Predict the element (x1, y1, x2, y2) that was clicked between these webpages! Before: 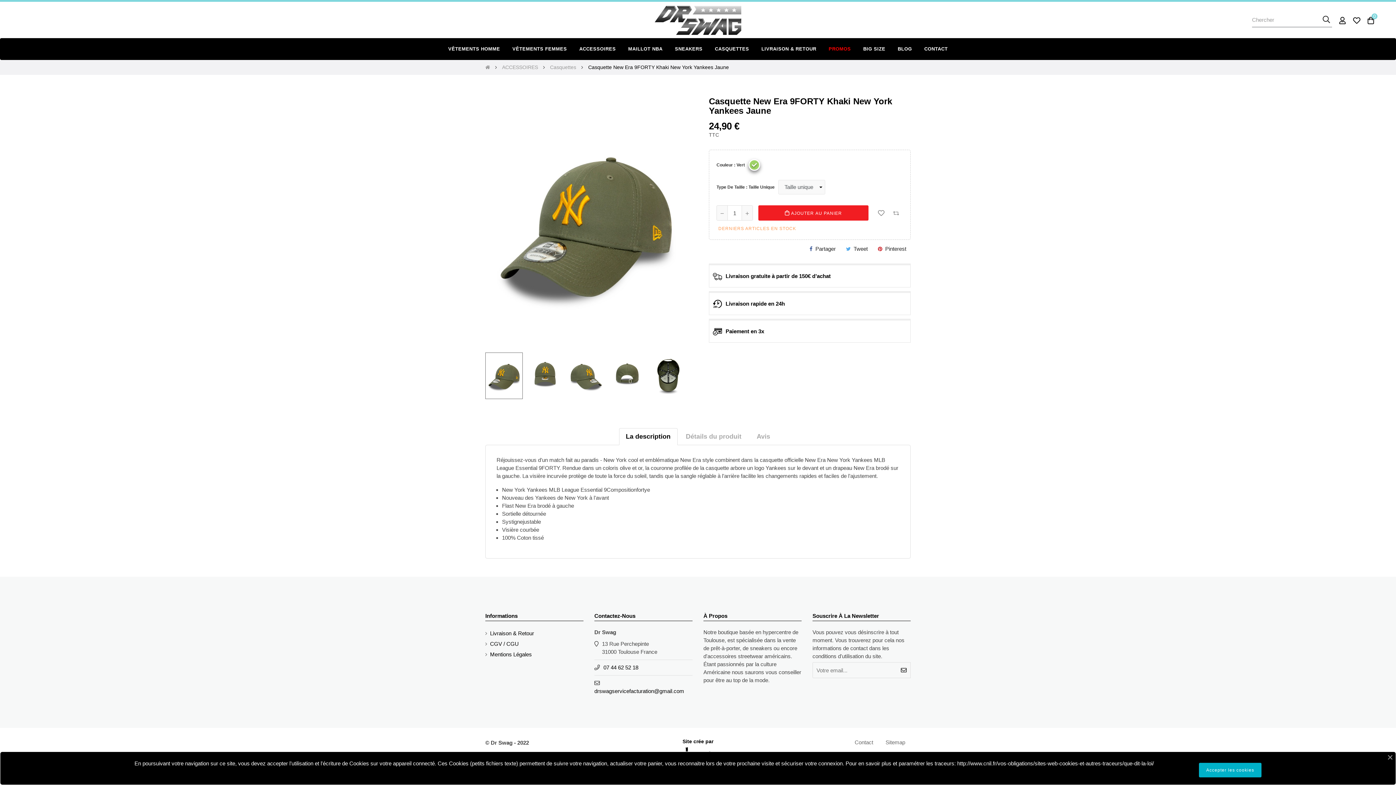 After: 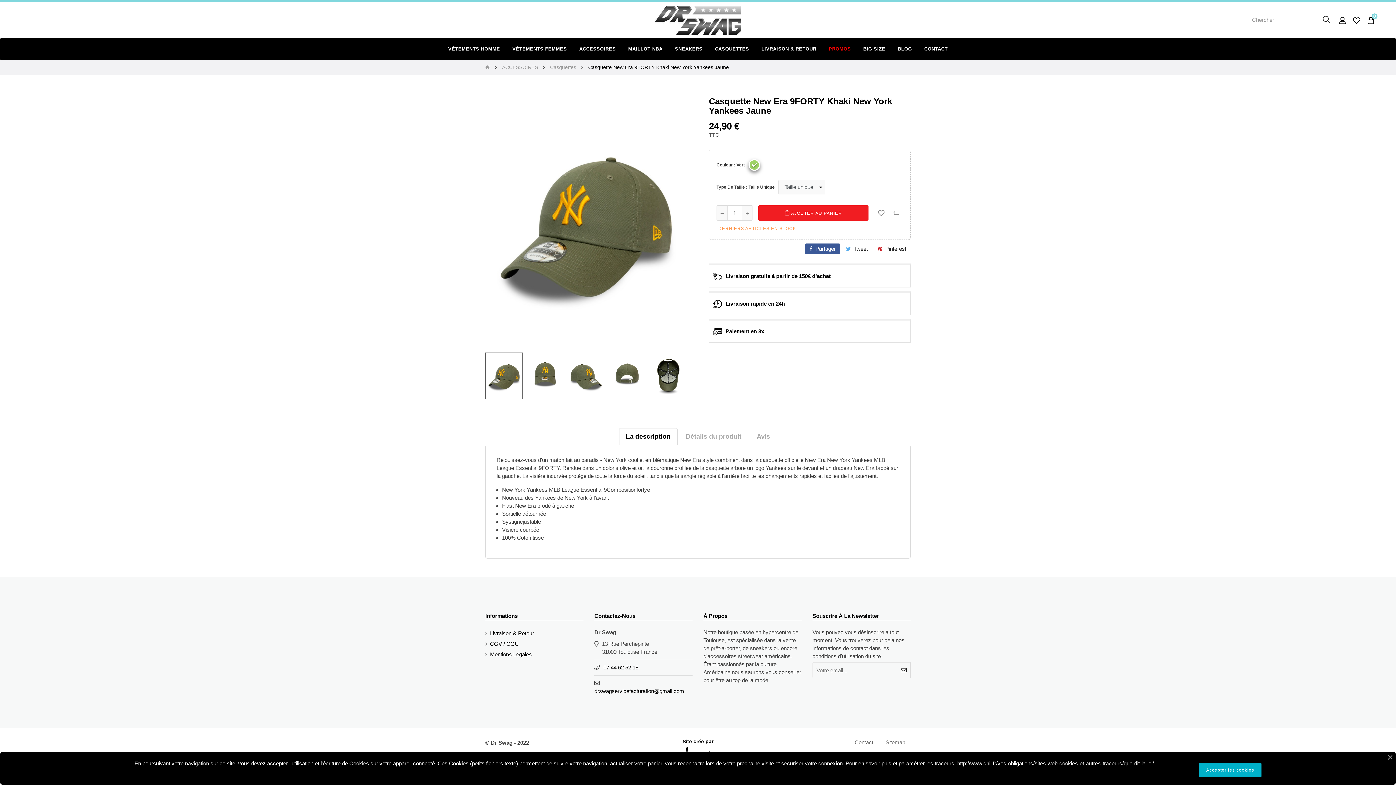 Action: bbox: (805, 243, 840, 254) label: Partager